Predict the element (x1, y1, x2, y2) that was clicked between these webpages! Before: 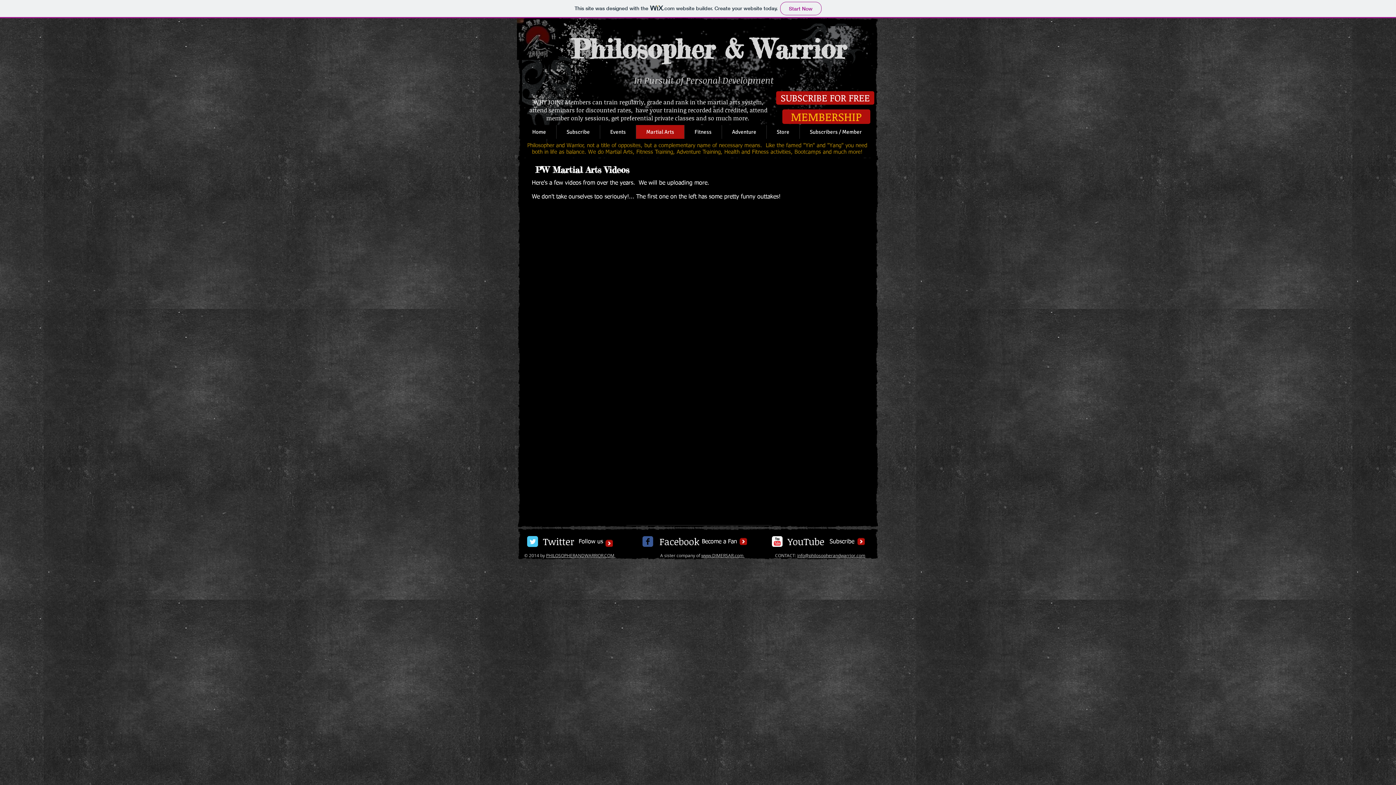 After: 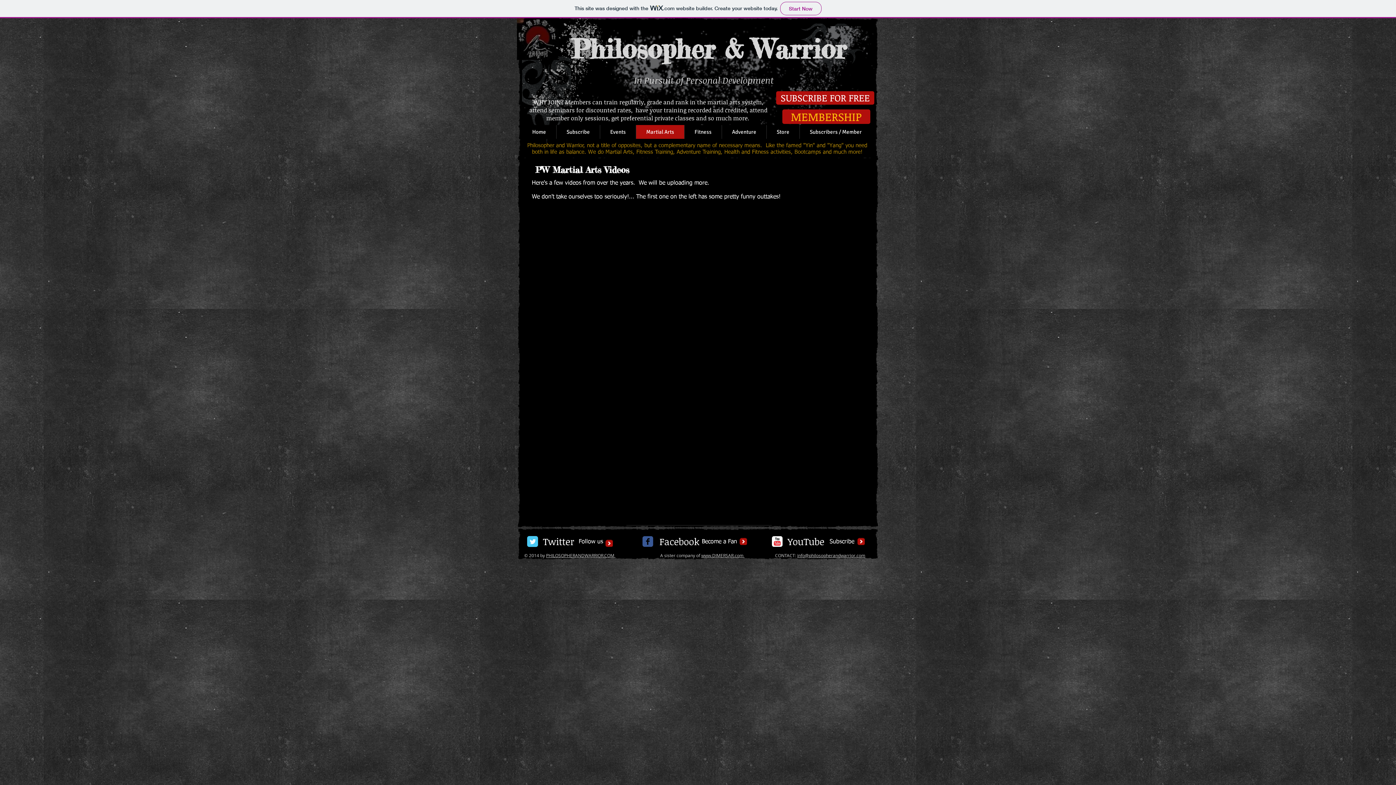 Action: bbox: (857, 538, 865, 545)